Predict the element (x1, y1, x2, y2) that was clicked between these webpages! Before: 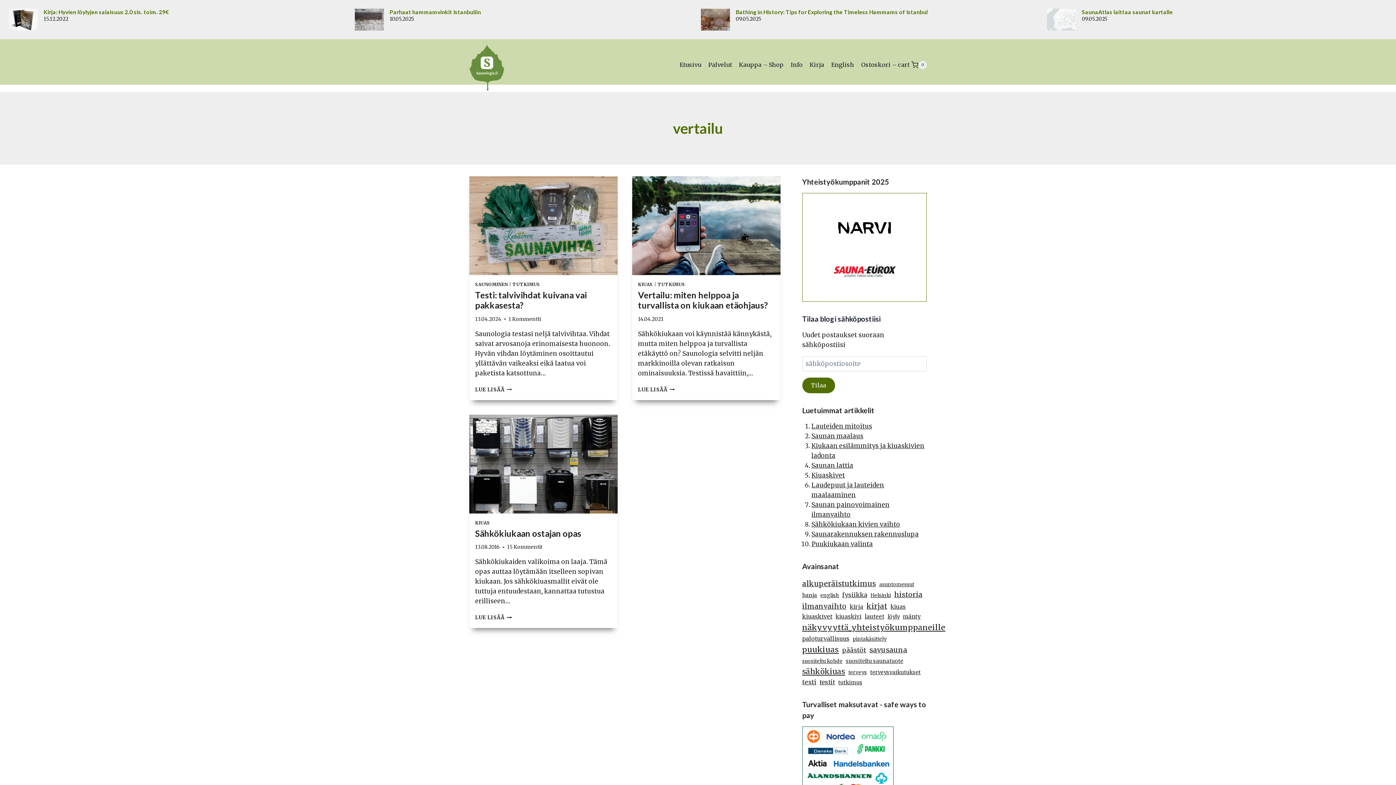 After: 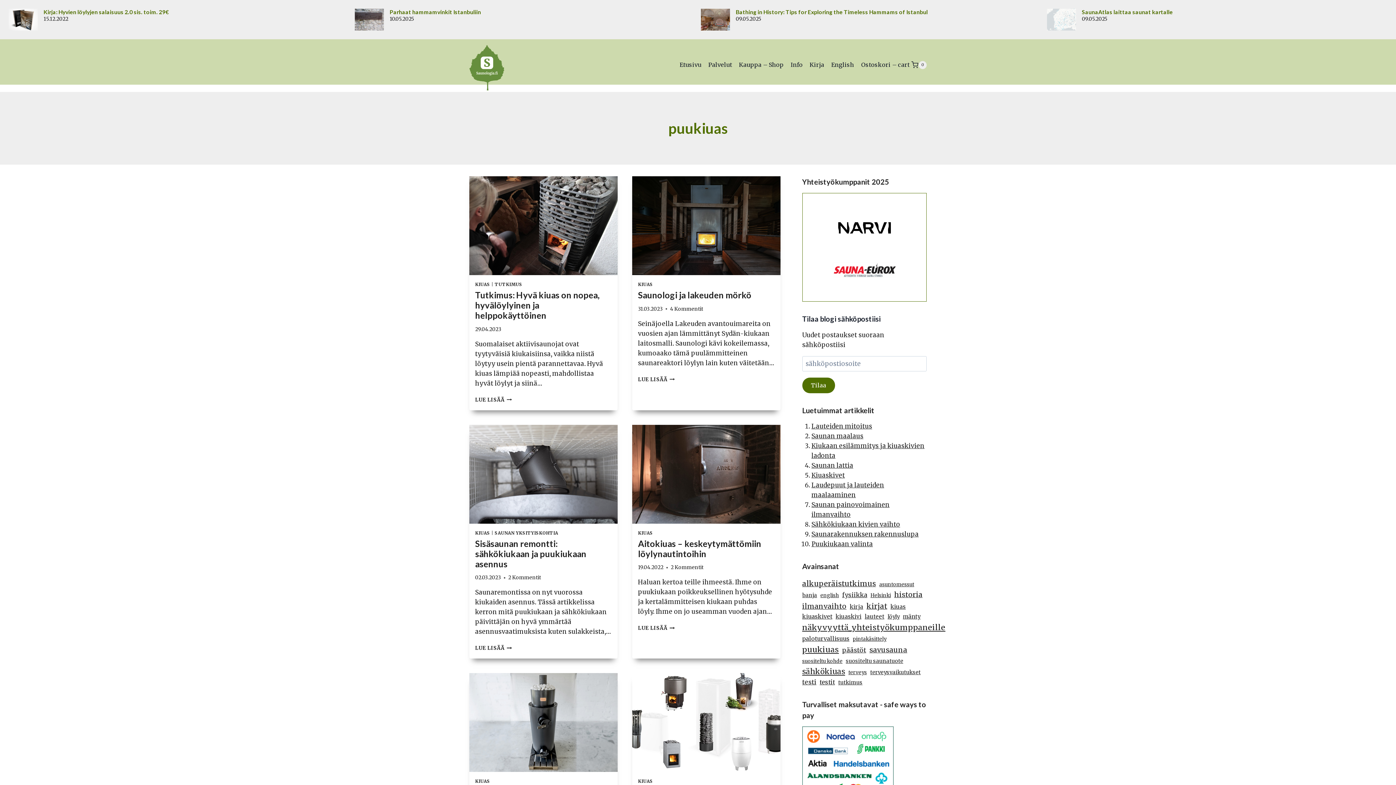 Action: label: puukiuas (22 kohdetta) bbox: (802, 644, 839, 656)